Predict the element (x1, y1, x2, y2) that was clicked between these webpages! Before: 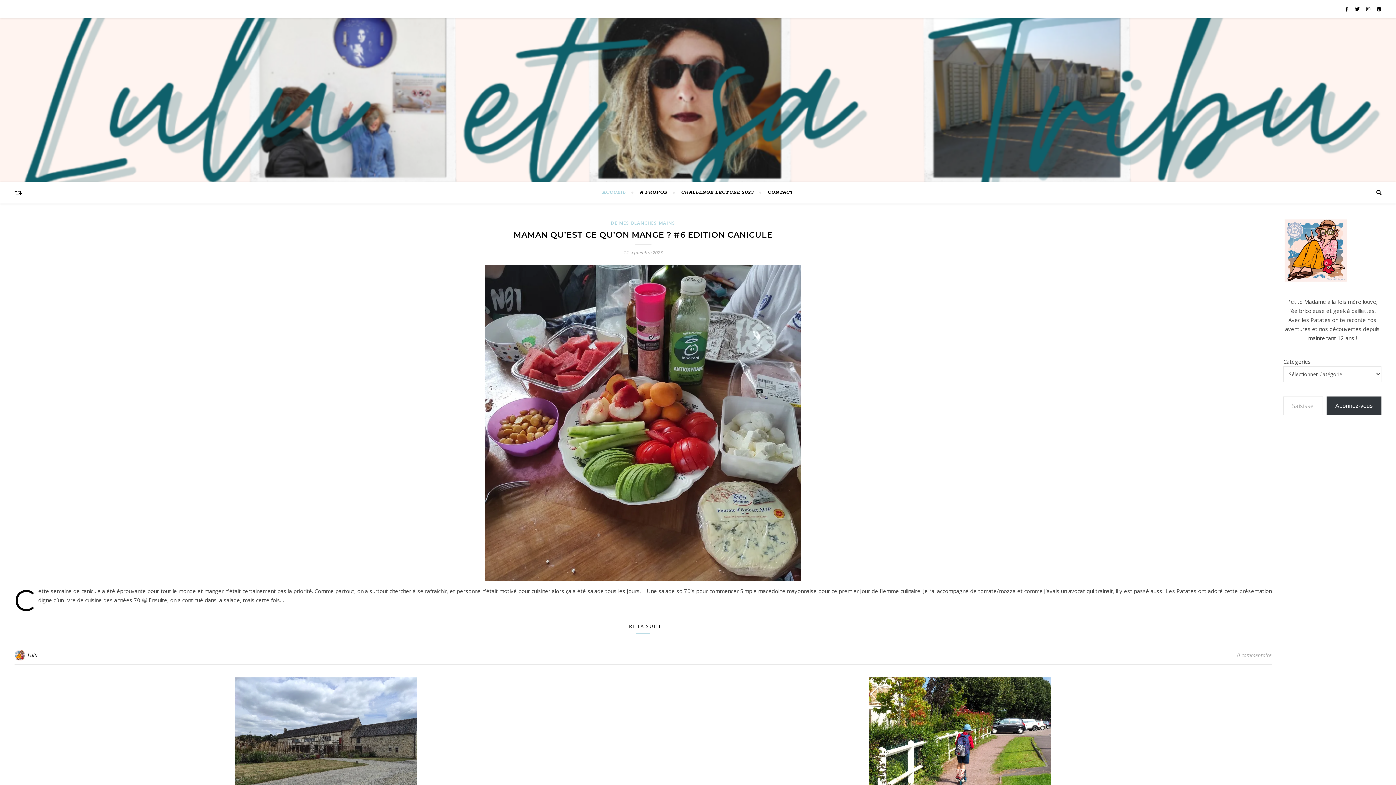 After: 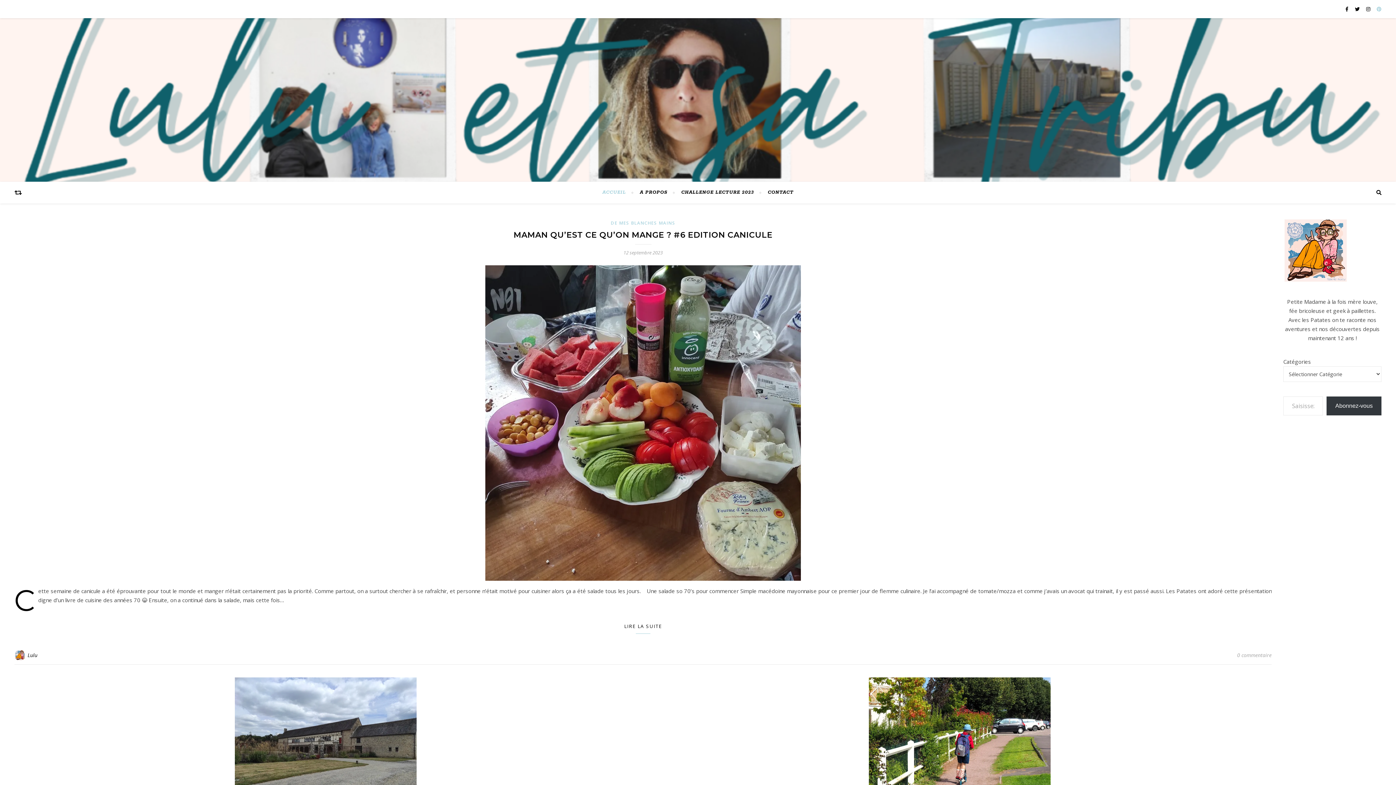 Action: bbox: (1377, 5, 1381, 12)